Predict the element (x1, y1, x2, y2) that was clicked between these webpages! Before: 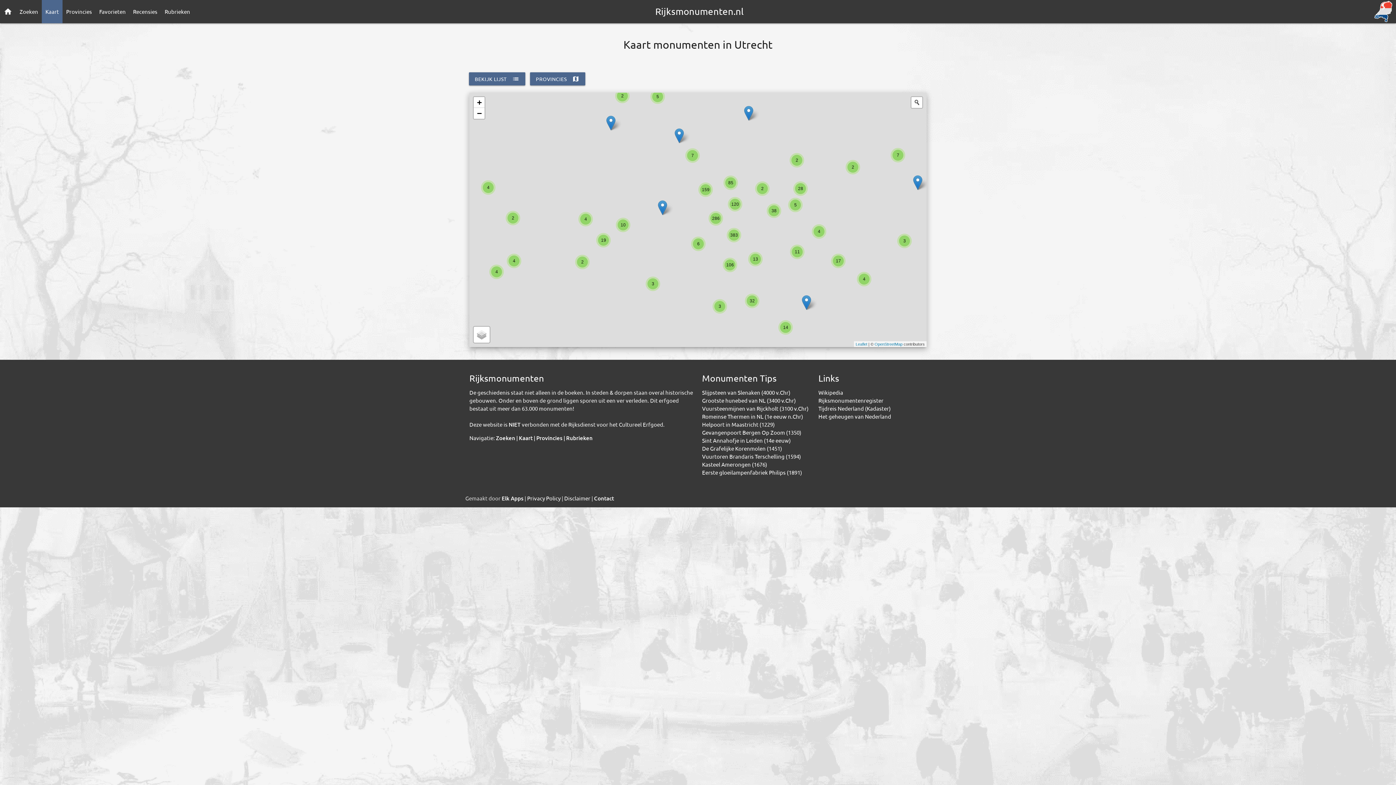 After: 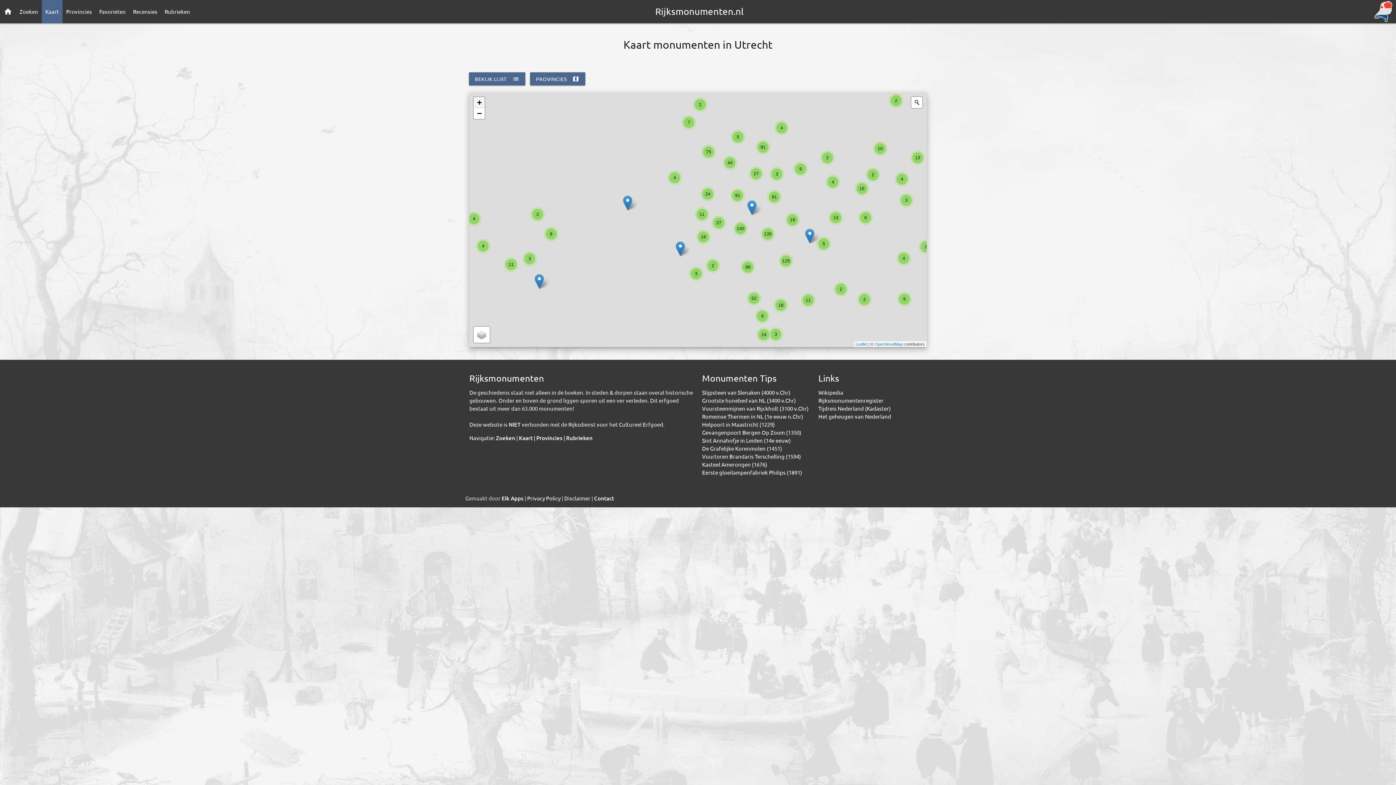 Action: label: Zoom in bbox: (473, 97, 484, 108)